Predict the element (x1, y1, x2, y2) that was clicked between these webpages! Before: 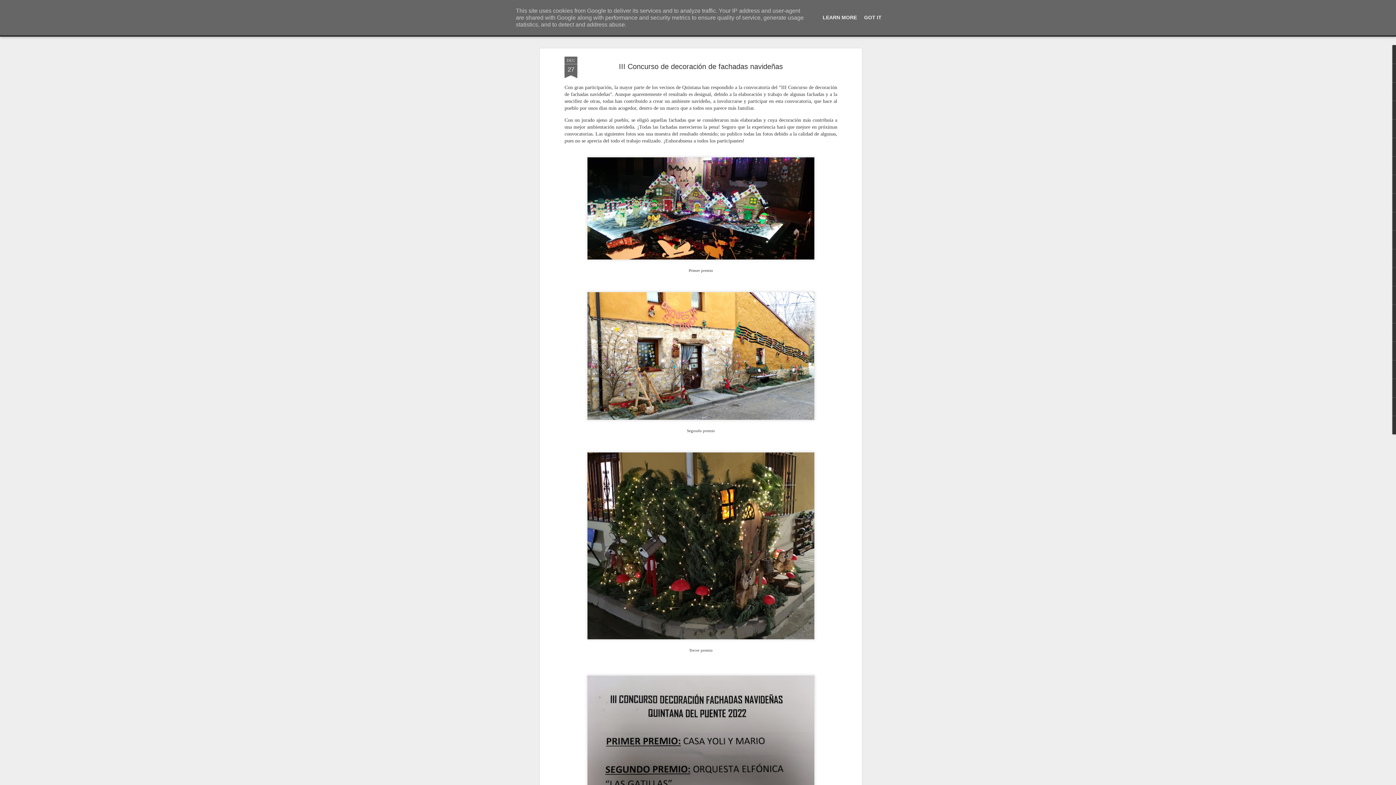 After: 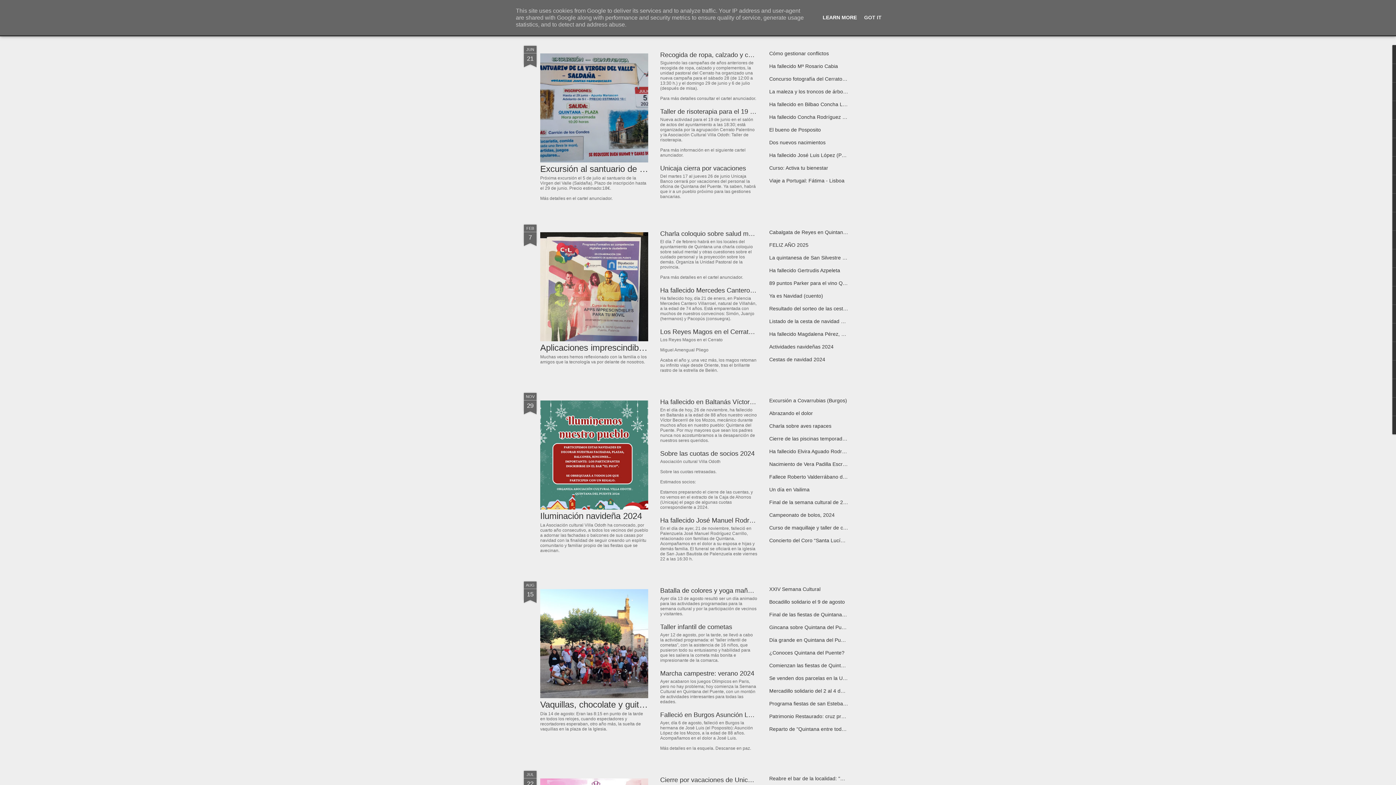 Action: label: LEARN MORE bbox: (820, 14, 859, 20)